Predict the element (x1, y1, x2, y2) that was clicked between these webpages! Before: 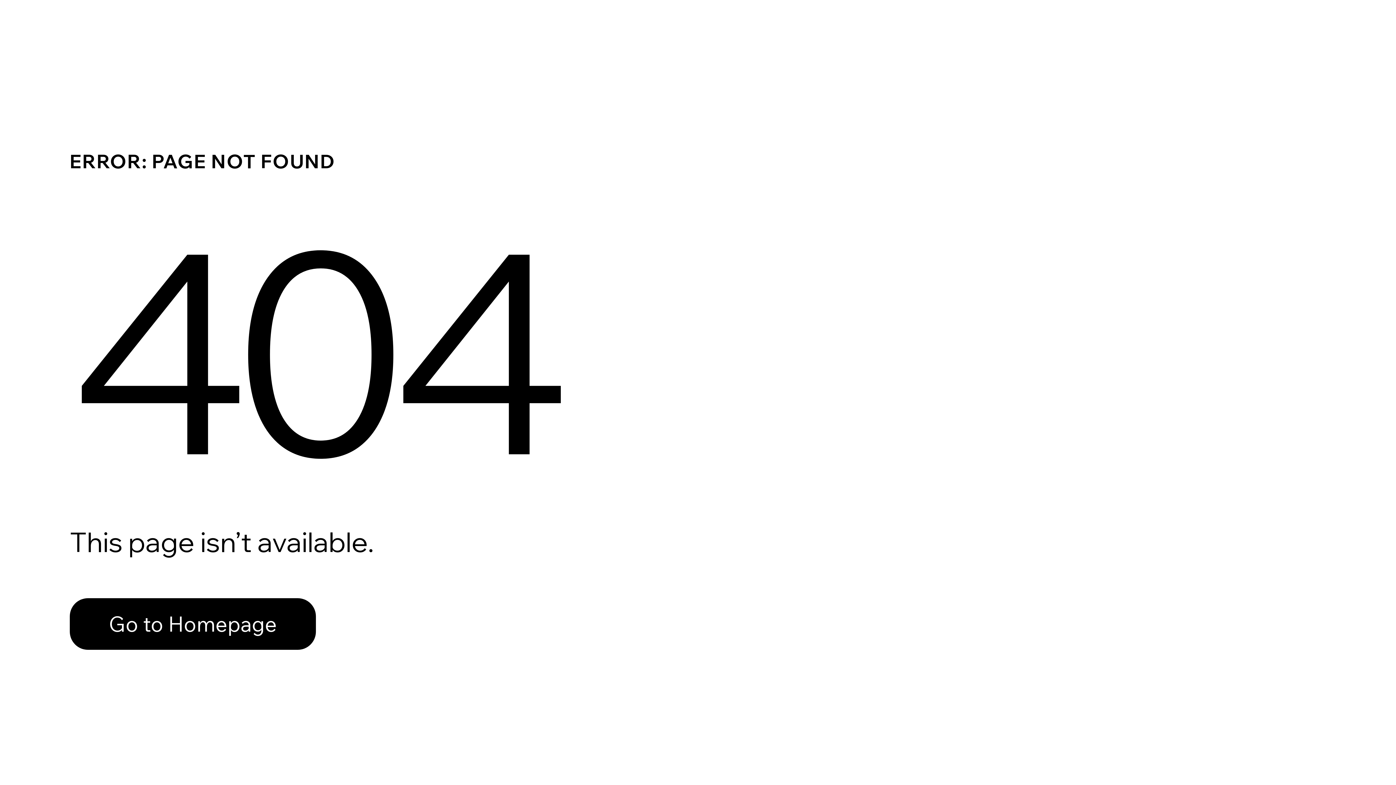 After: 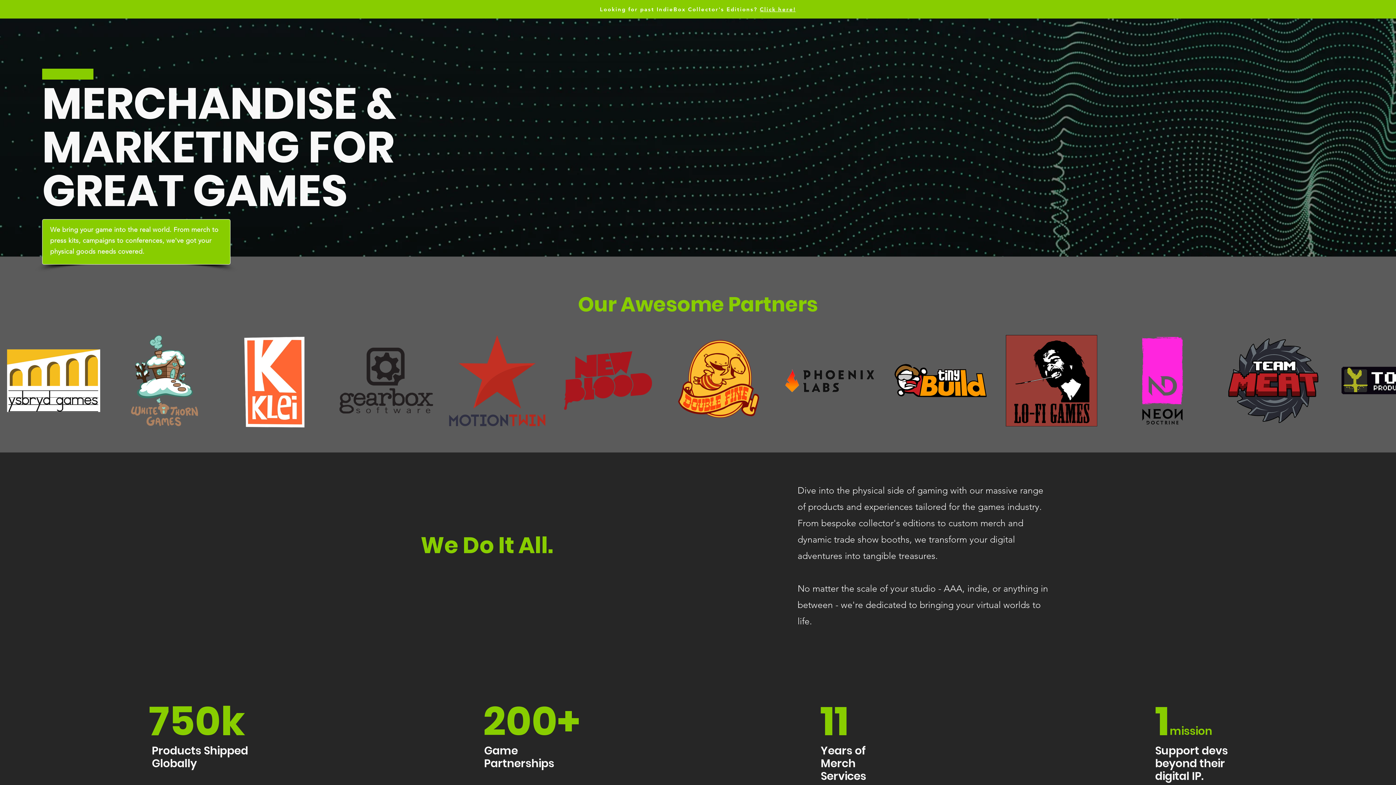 Action: label: Go to Homepage bbox: (69, 598, 316, 650)